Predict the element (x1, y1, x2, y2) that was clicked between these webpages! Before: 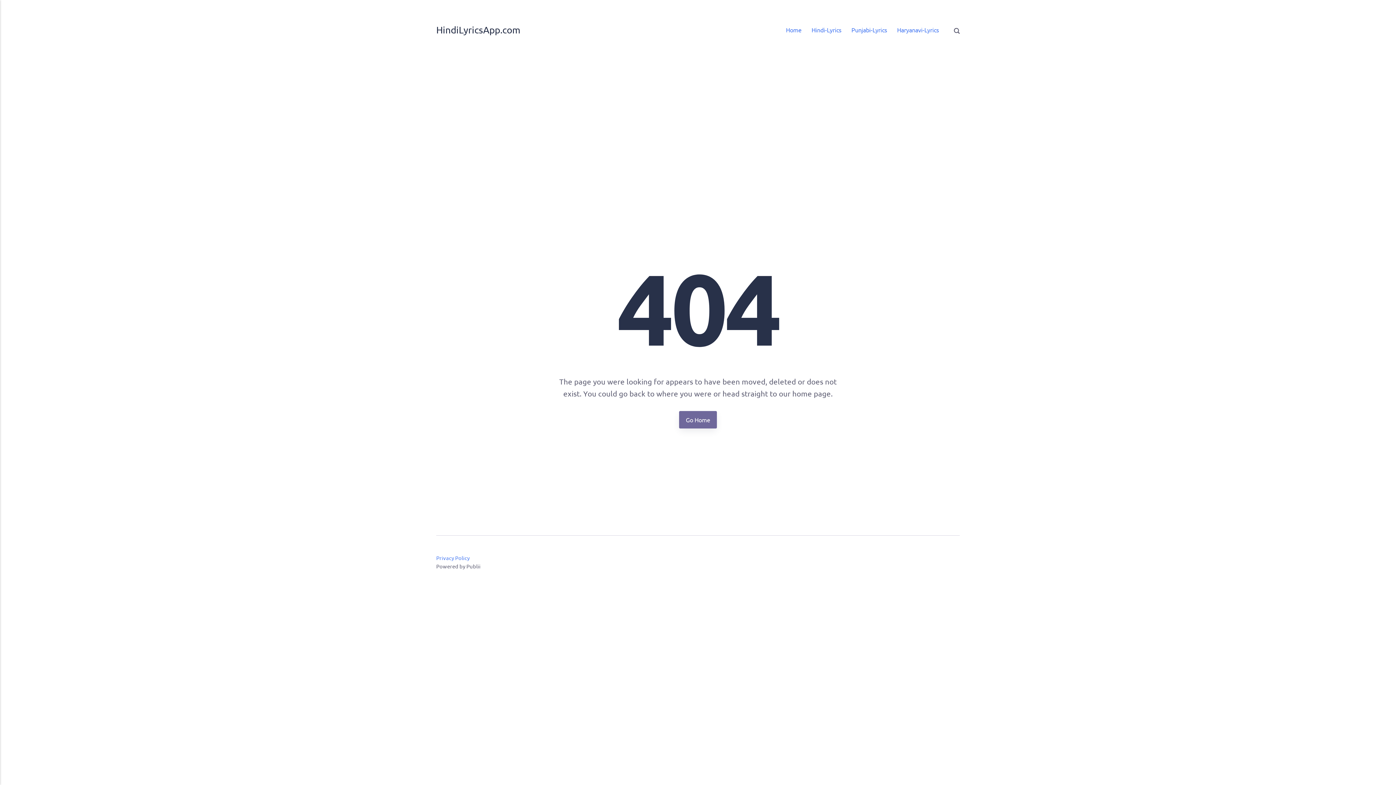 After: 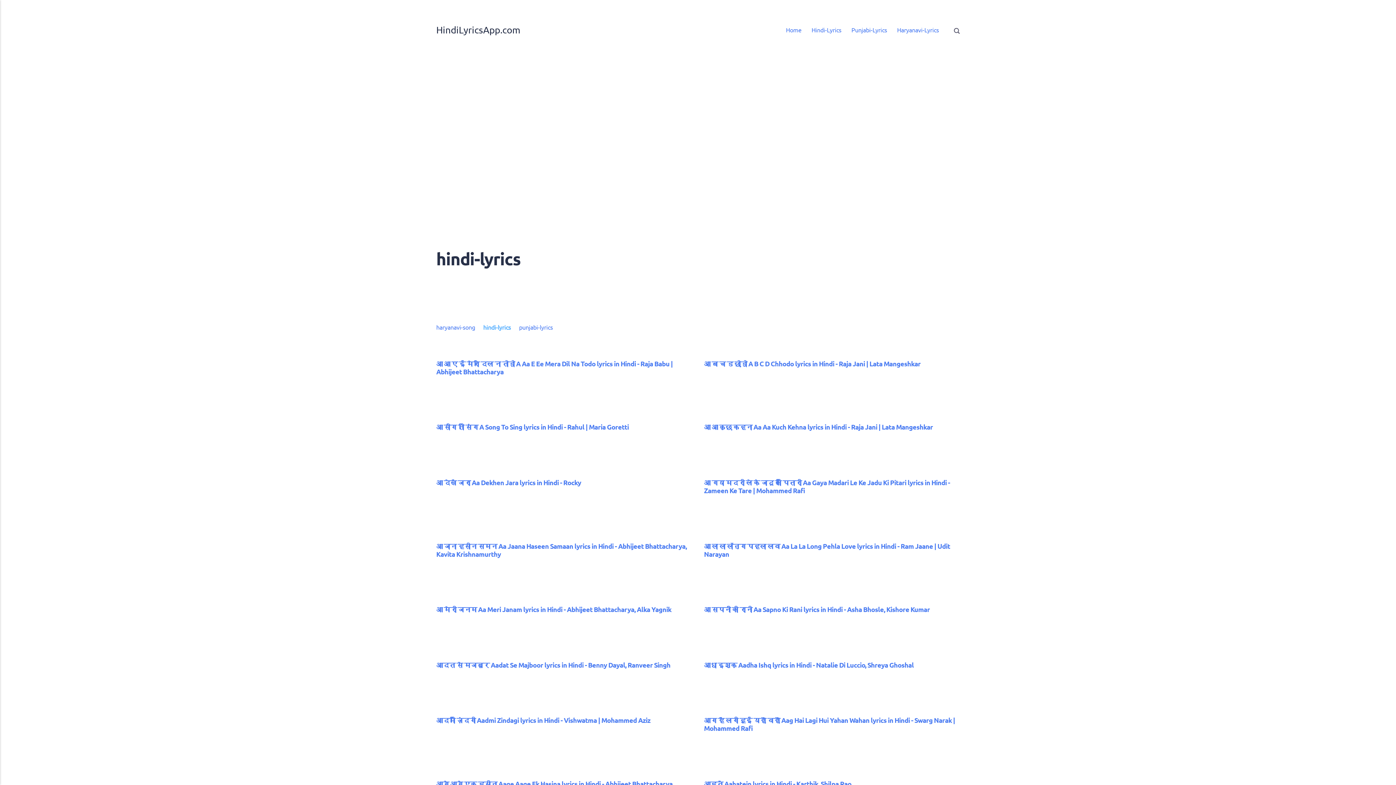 Action: bbox: (806, 20, 846, 40) label: Hindi-Lyrics